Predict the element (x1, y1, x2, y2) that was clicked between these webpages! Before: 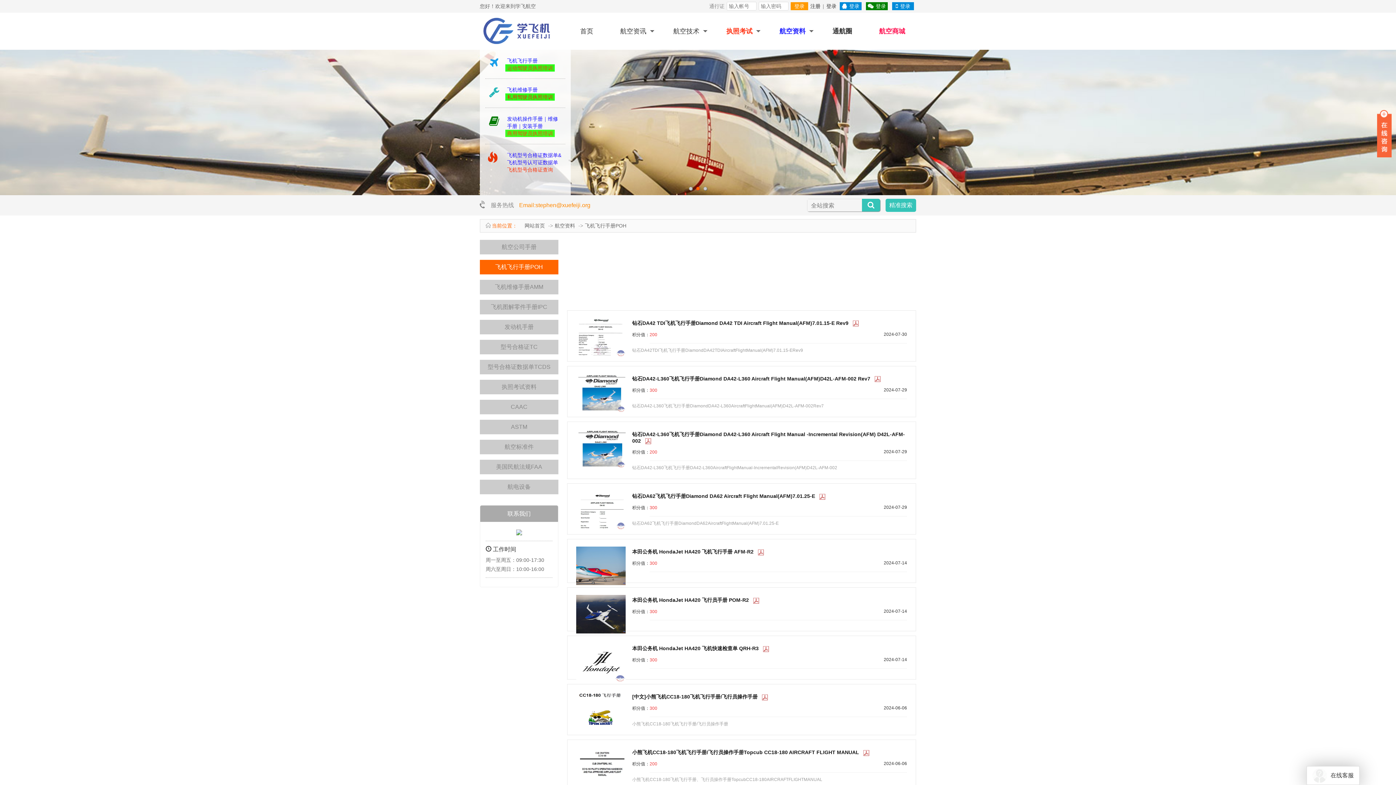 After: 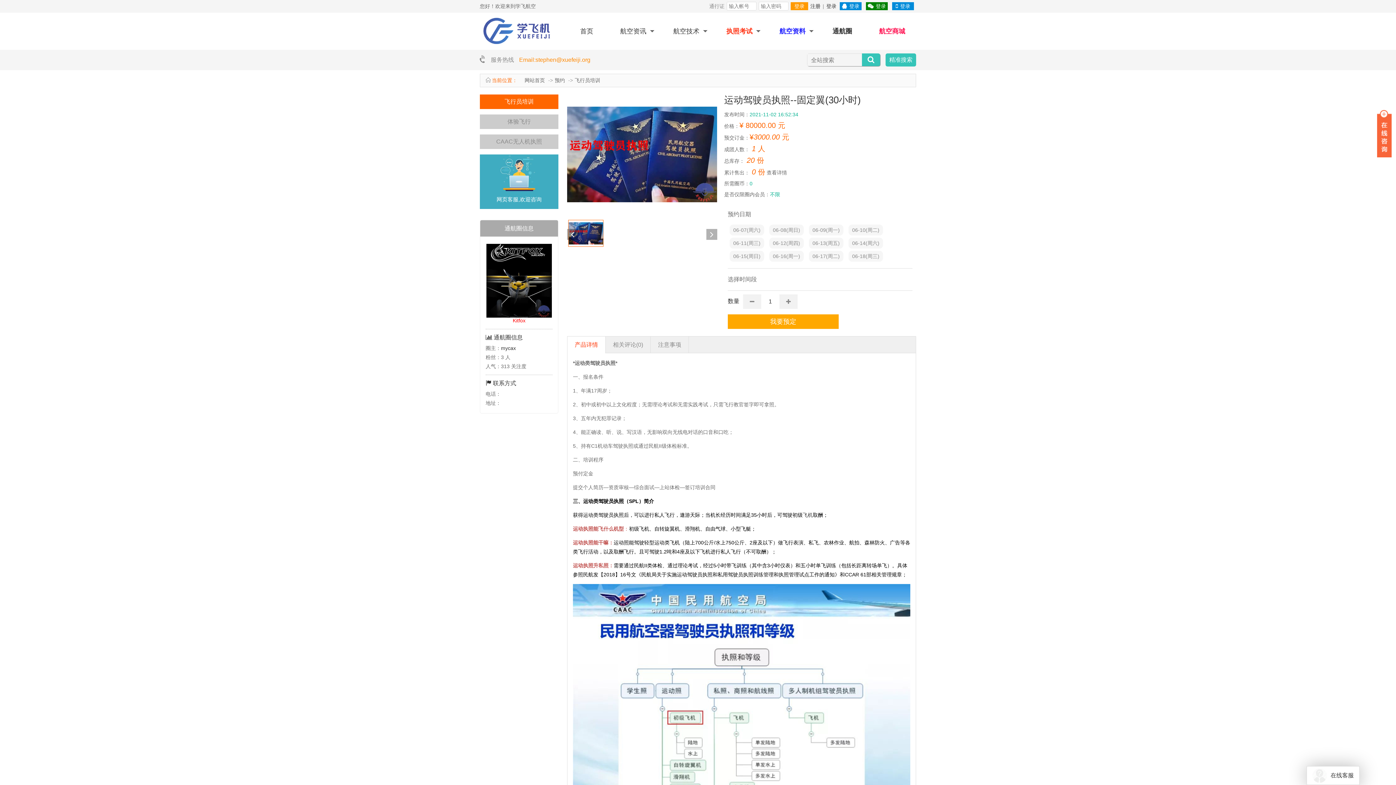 Action: bbox: (505, 64, 554, 71) label: 运动驾驶员执照培训